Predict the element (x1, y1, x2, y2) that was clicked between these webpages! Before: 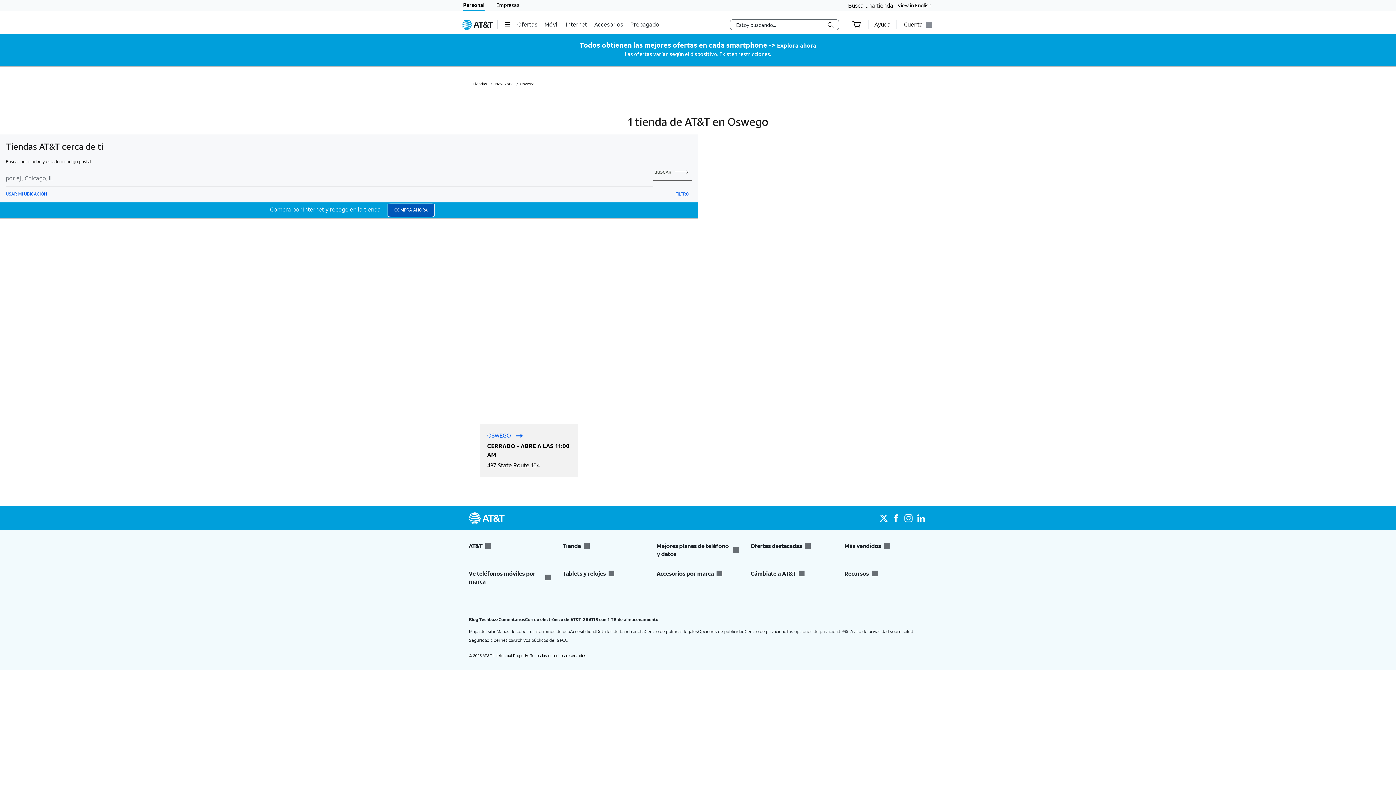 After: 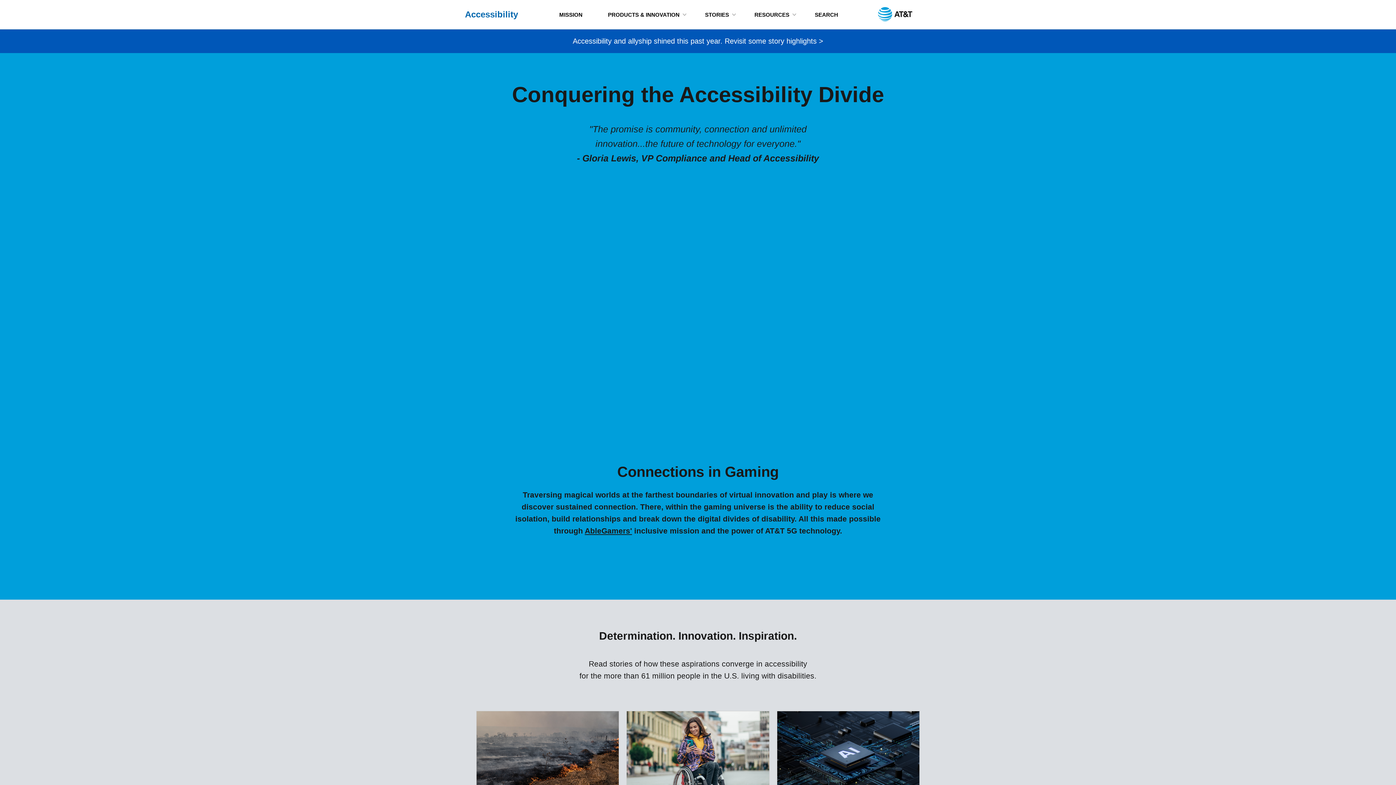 Action: bbox: (570, 629, 596, 634) label: Accesibilidad